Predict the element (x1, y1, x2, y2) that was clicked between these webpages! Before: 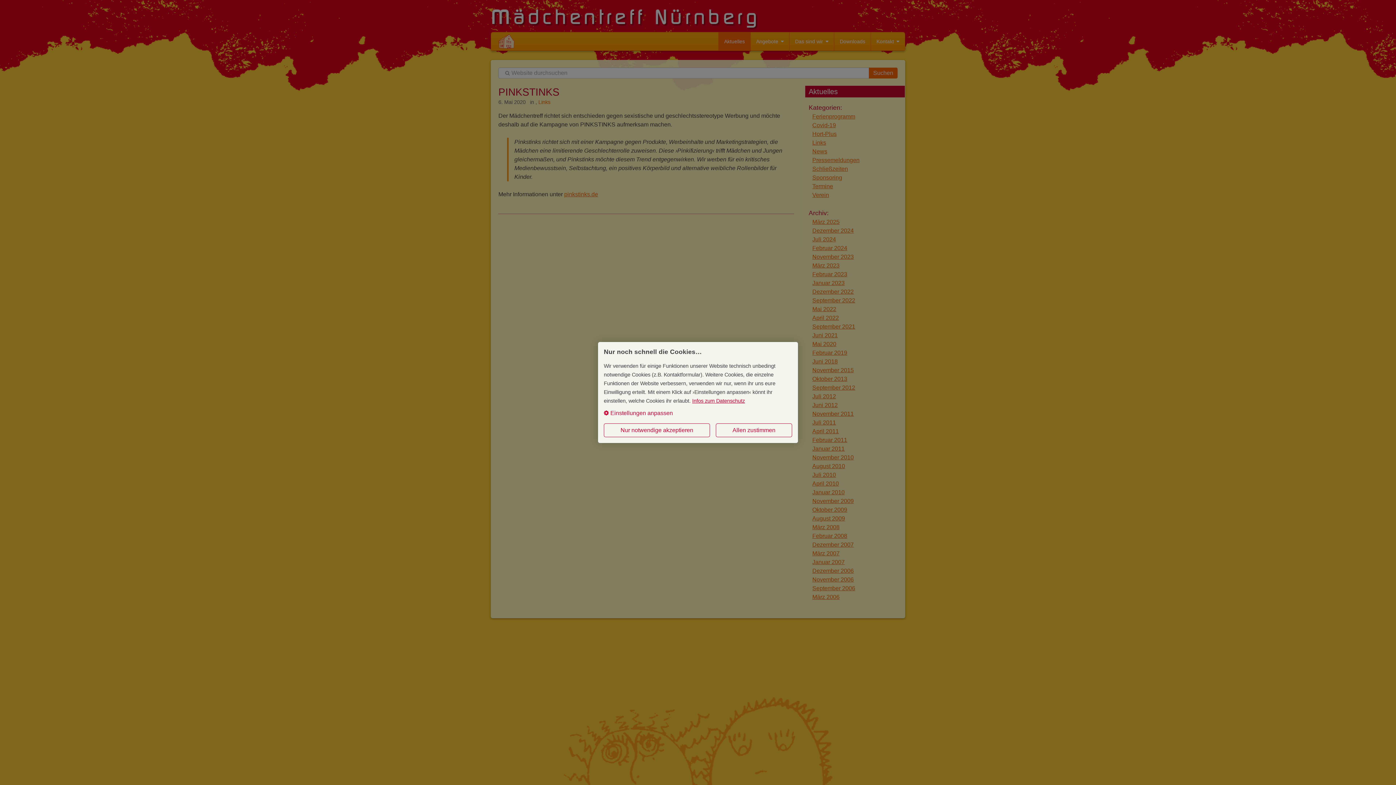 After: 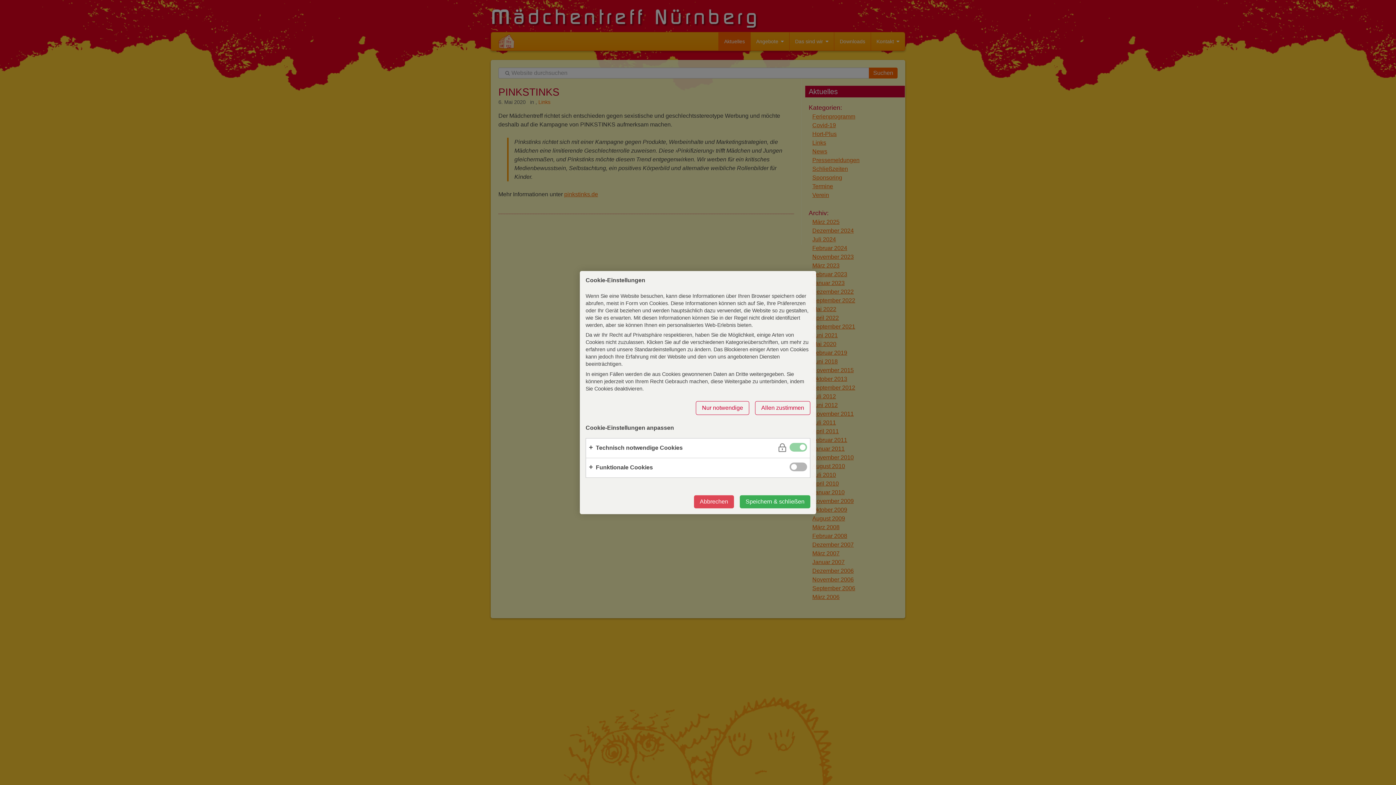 Action: bbox: (604, 410, 673, 416) label:  Einstellungen anpassen